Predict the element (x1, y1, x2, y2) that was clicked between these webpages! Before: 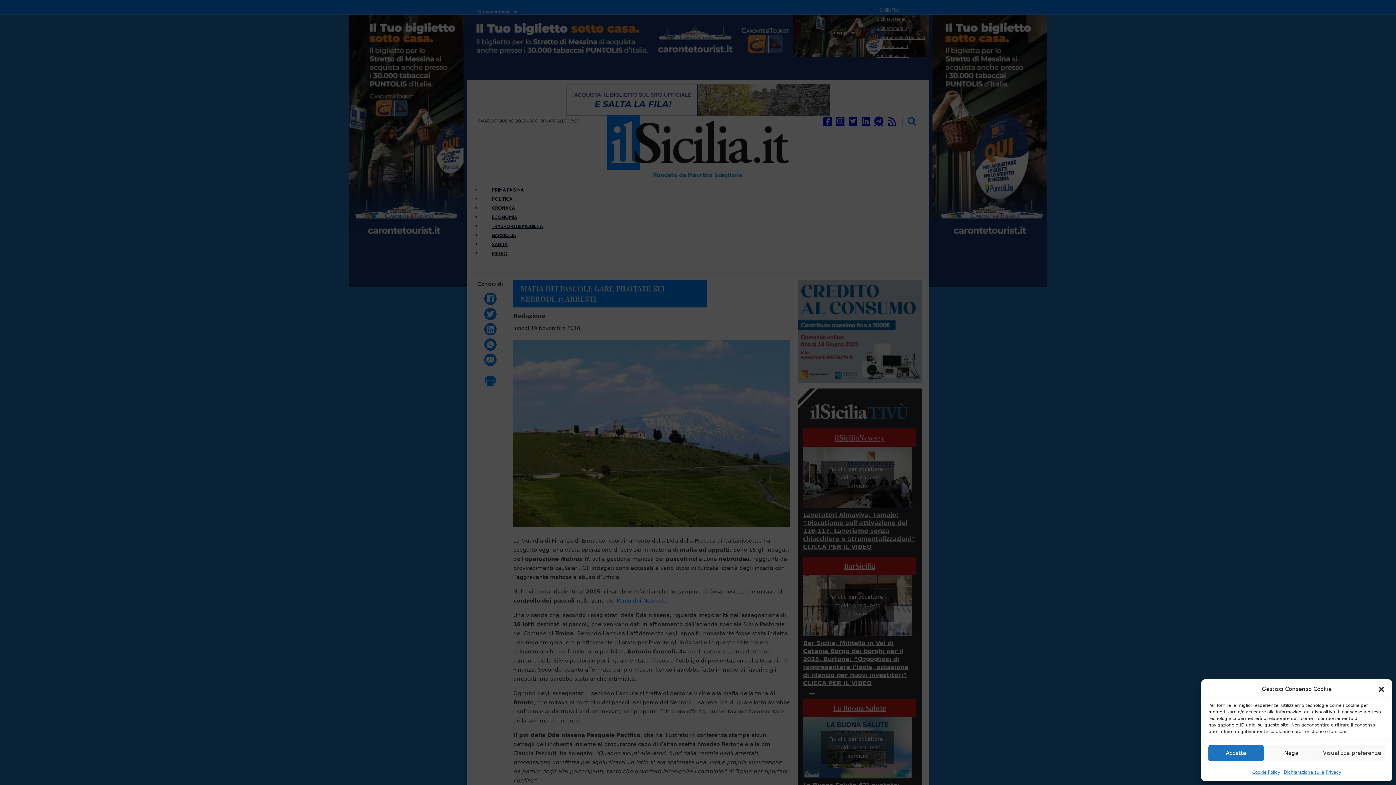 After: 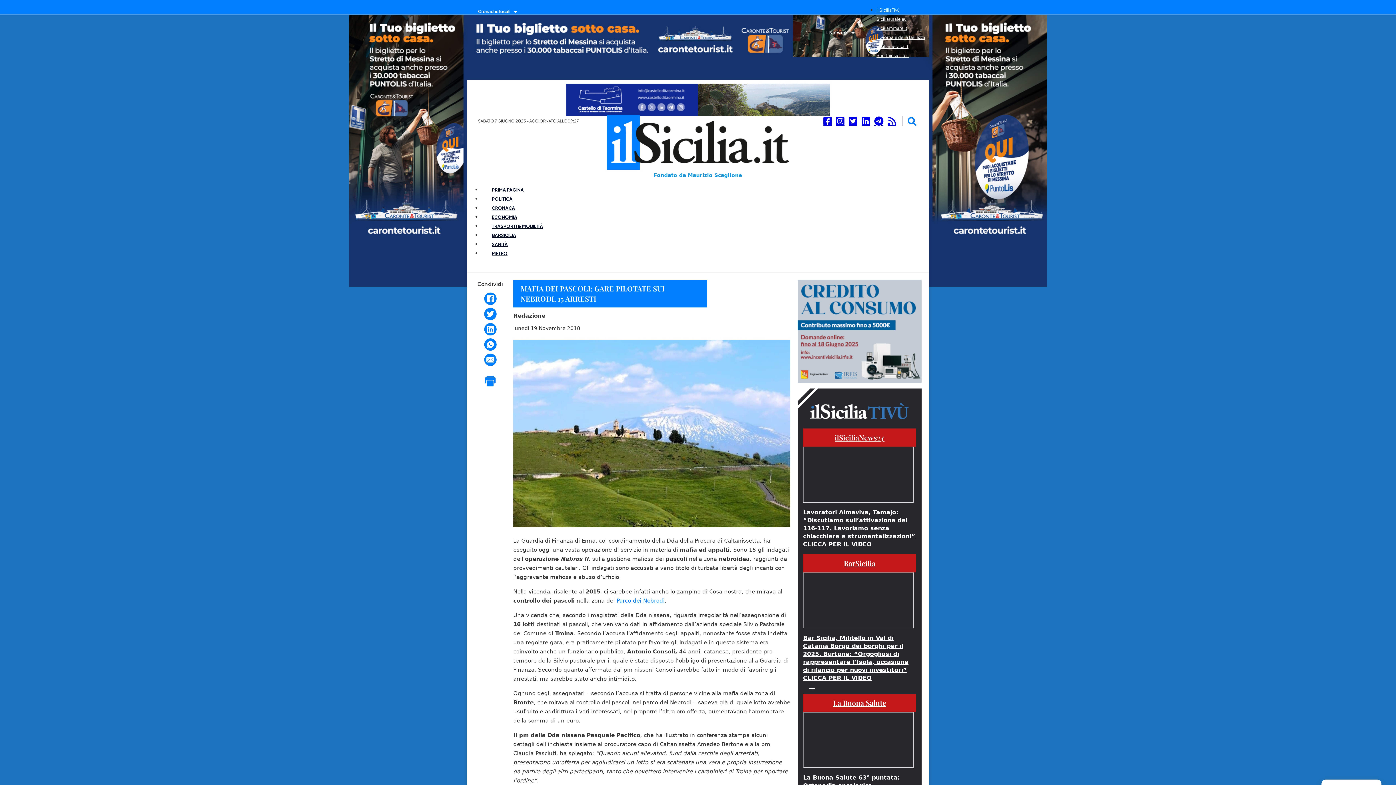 Action: bbox: (1208, 745, 1263, 761) label: Accetta